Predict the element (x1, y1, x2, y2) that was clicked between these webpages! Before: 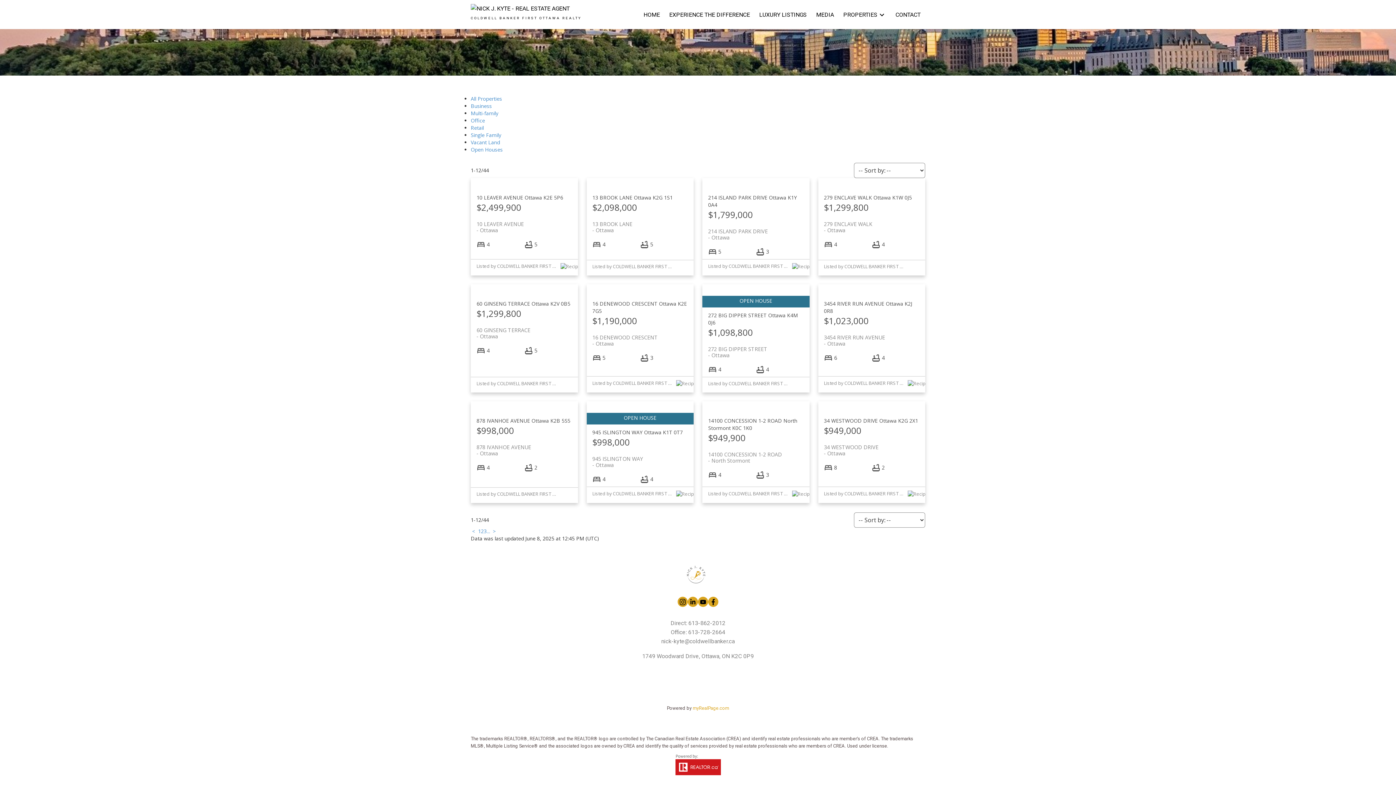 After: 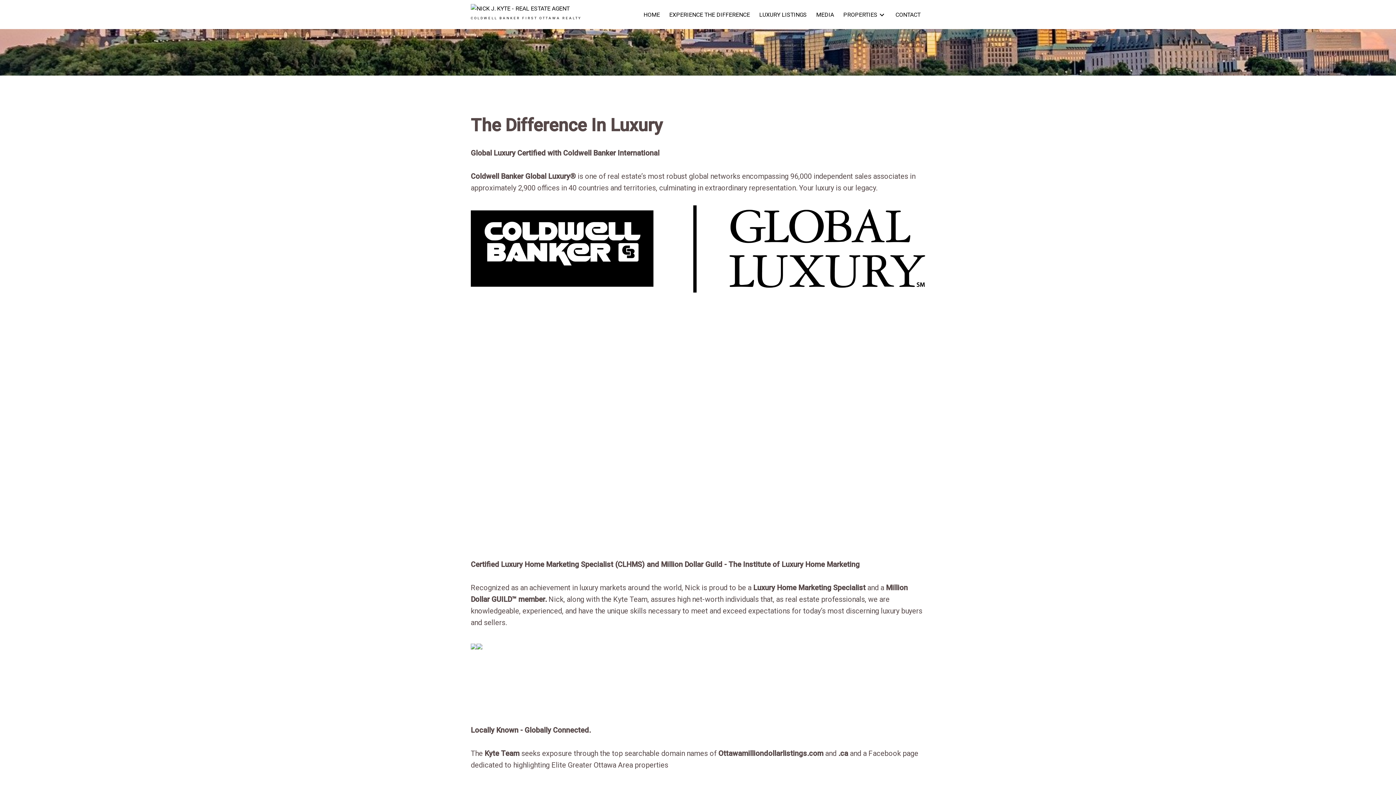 Action: bbox: (759, 10, 807, 19) label: LUXURY LISTINGS